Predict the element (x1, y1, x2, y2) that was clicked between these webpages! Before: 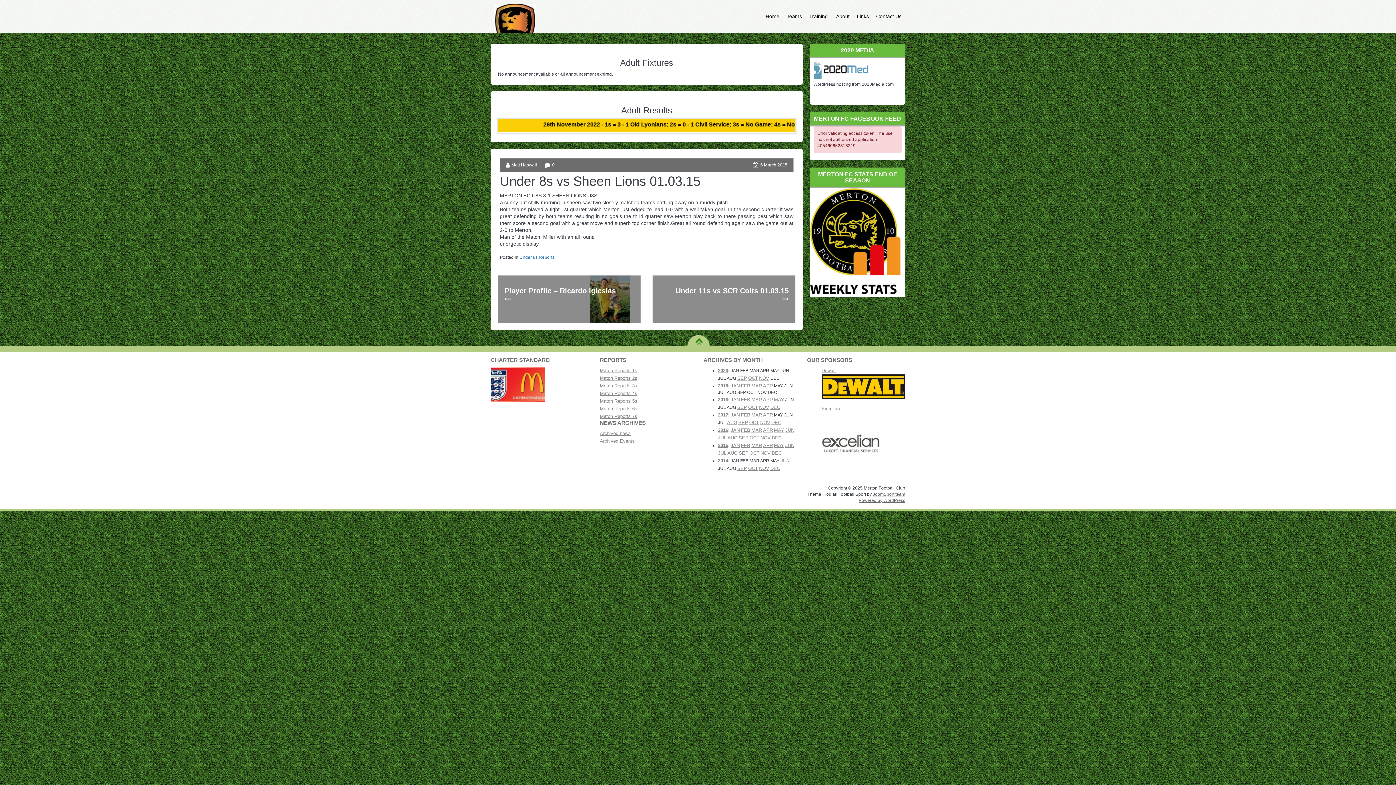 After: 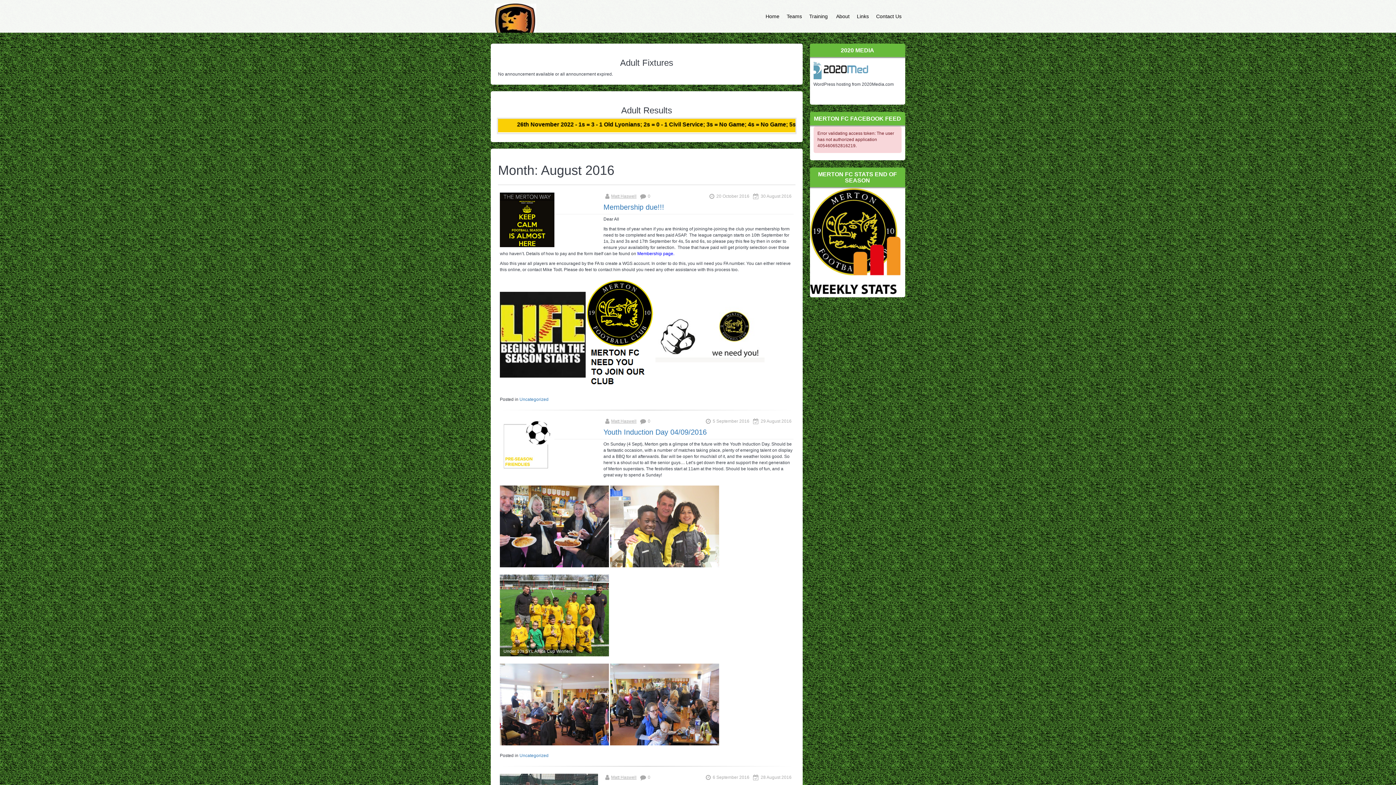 Action: bbox: (727, 435, 737, 440) label: AUG